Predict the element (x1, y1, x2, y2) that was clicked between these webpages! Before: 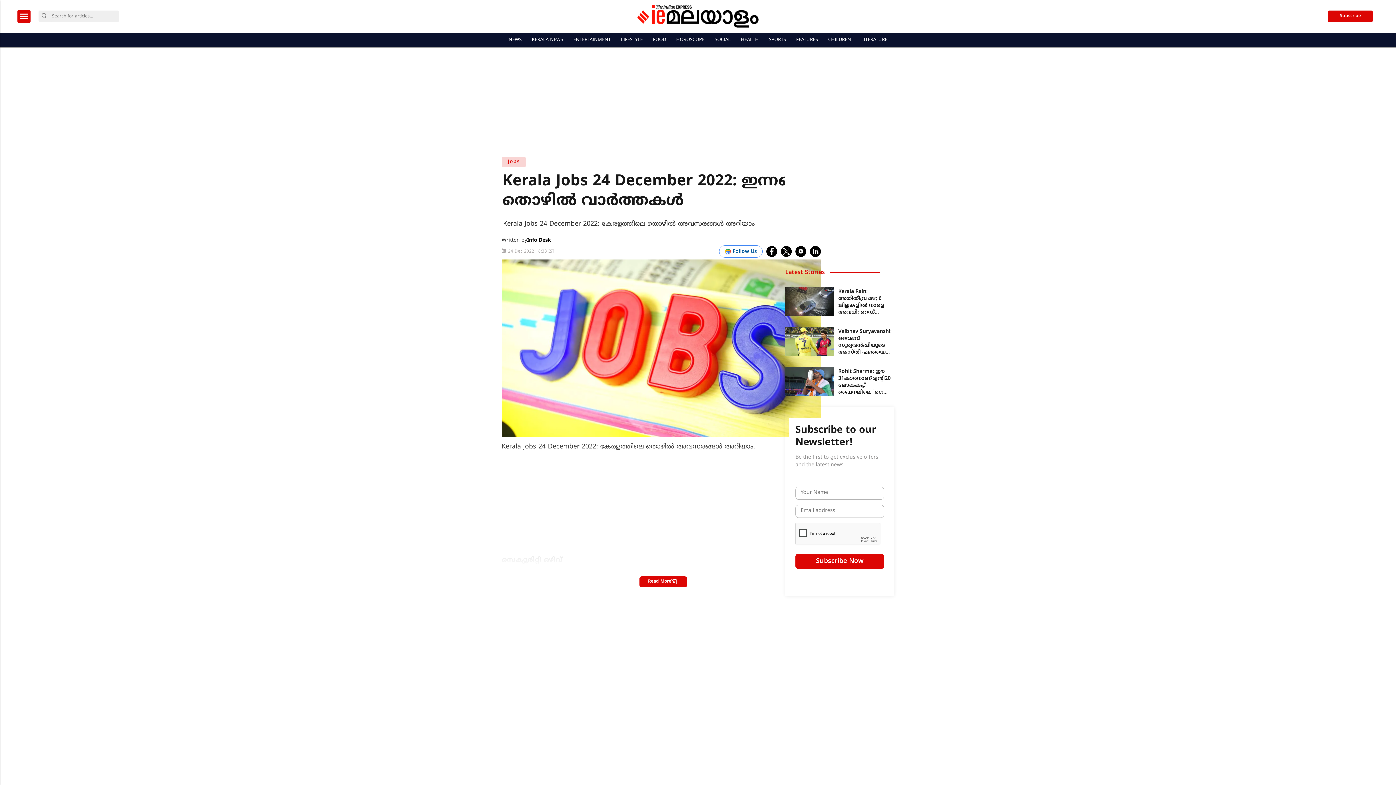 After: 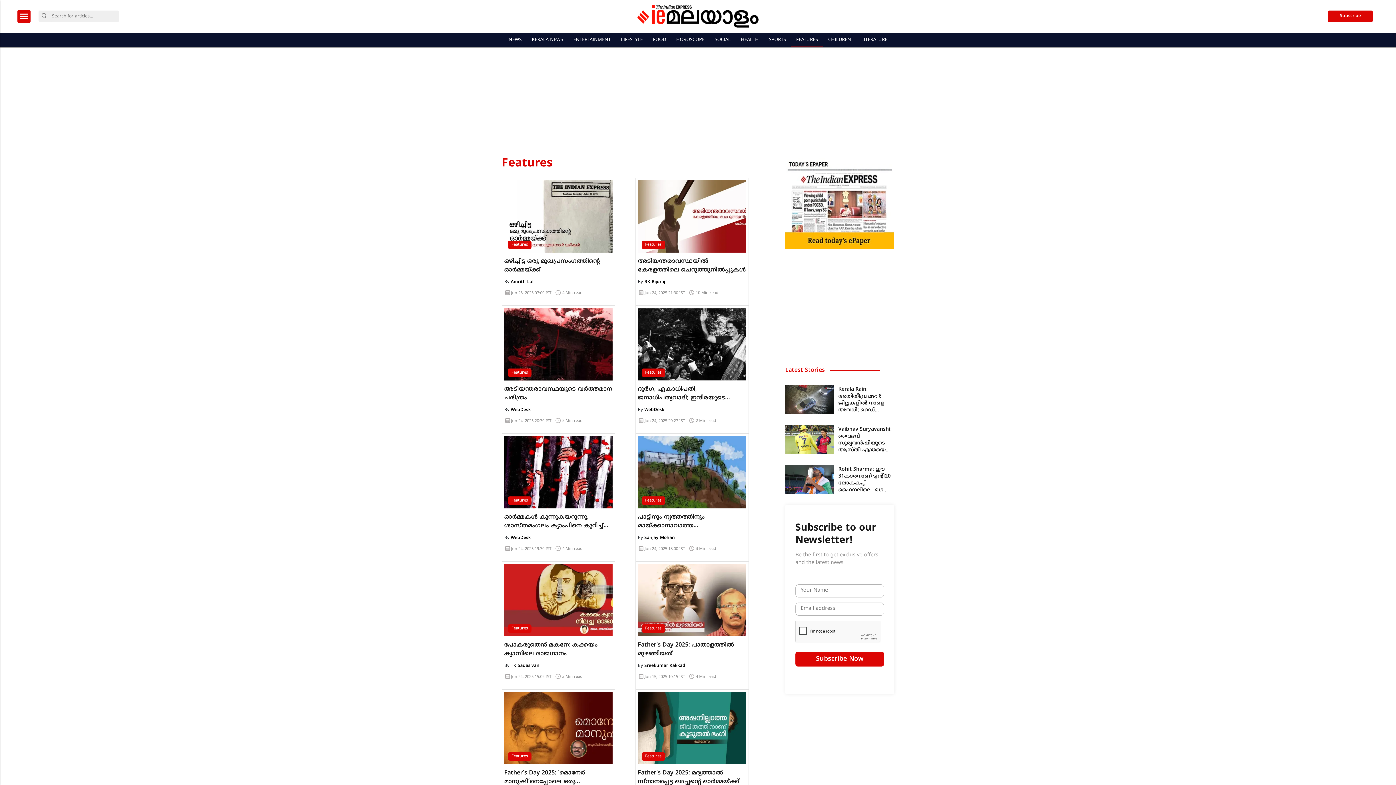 Action: bbox: (793, 33, 820, 47) label: FEATURES